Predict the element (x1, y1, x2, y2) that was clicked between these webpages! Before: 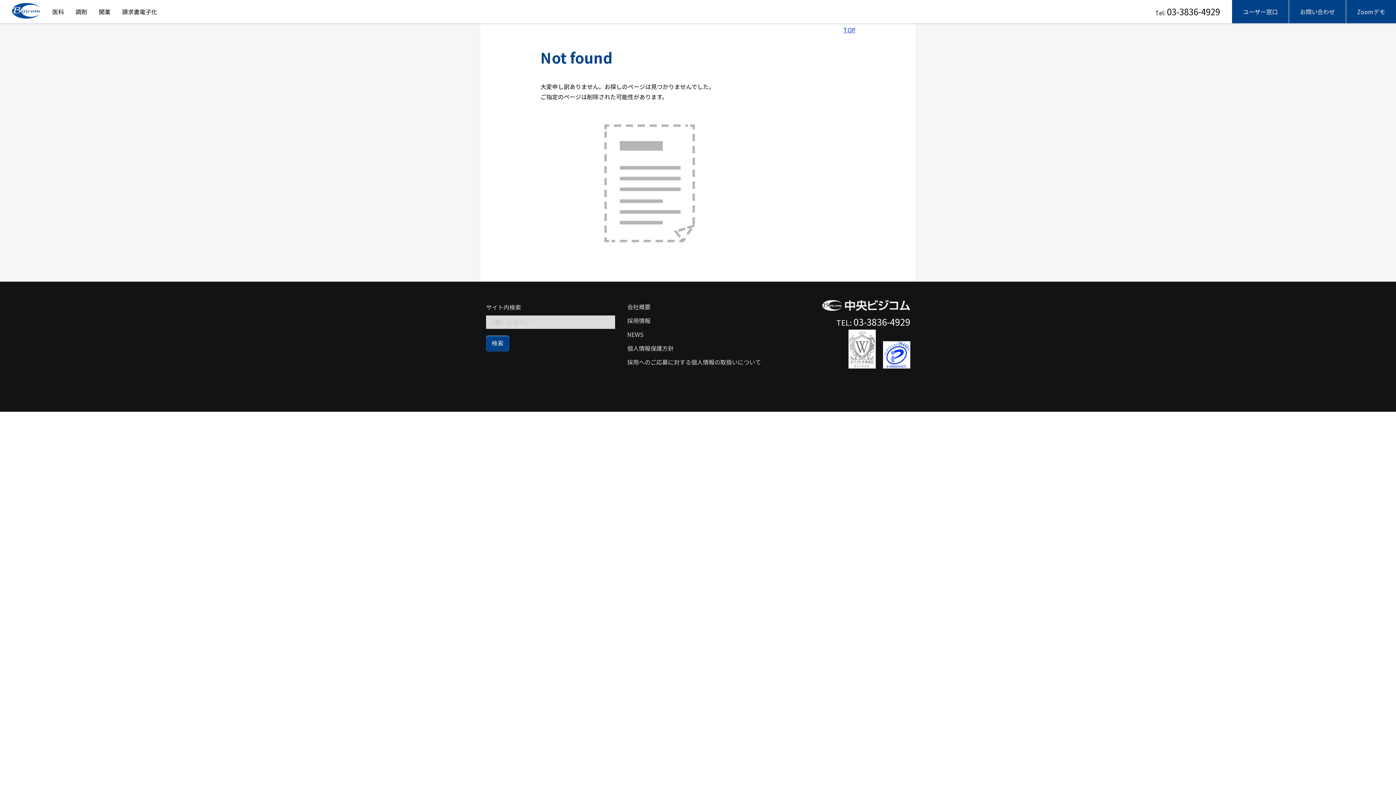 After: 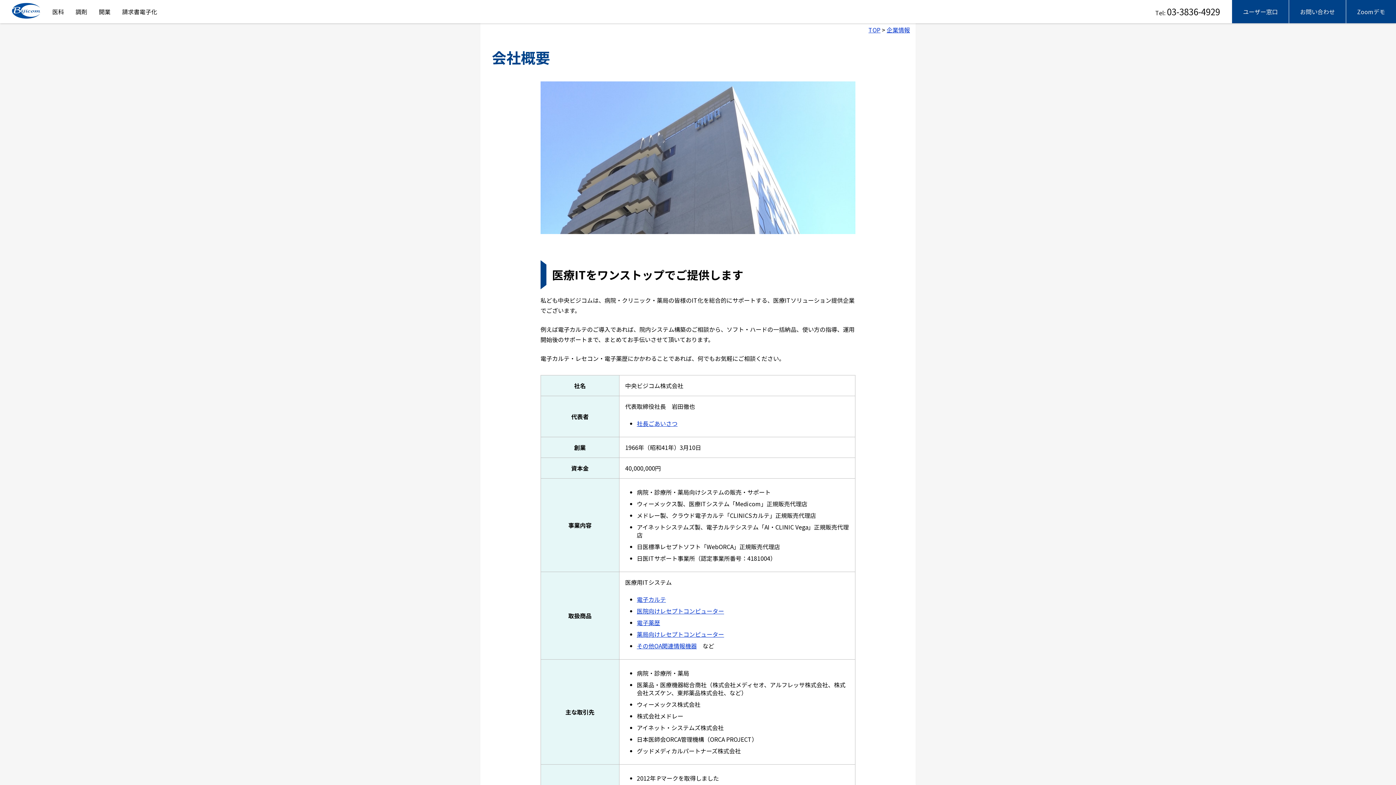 Action: label: ユーザー窓口 bbox: (1232, 0, 1289, 23)